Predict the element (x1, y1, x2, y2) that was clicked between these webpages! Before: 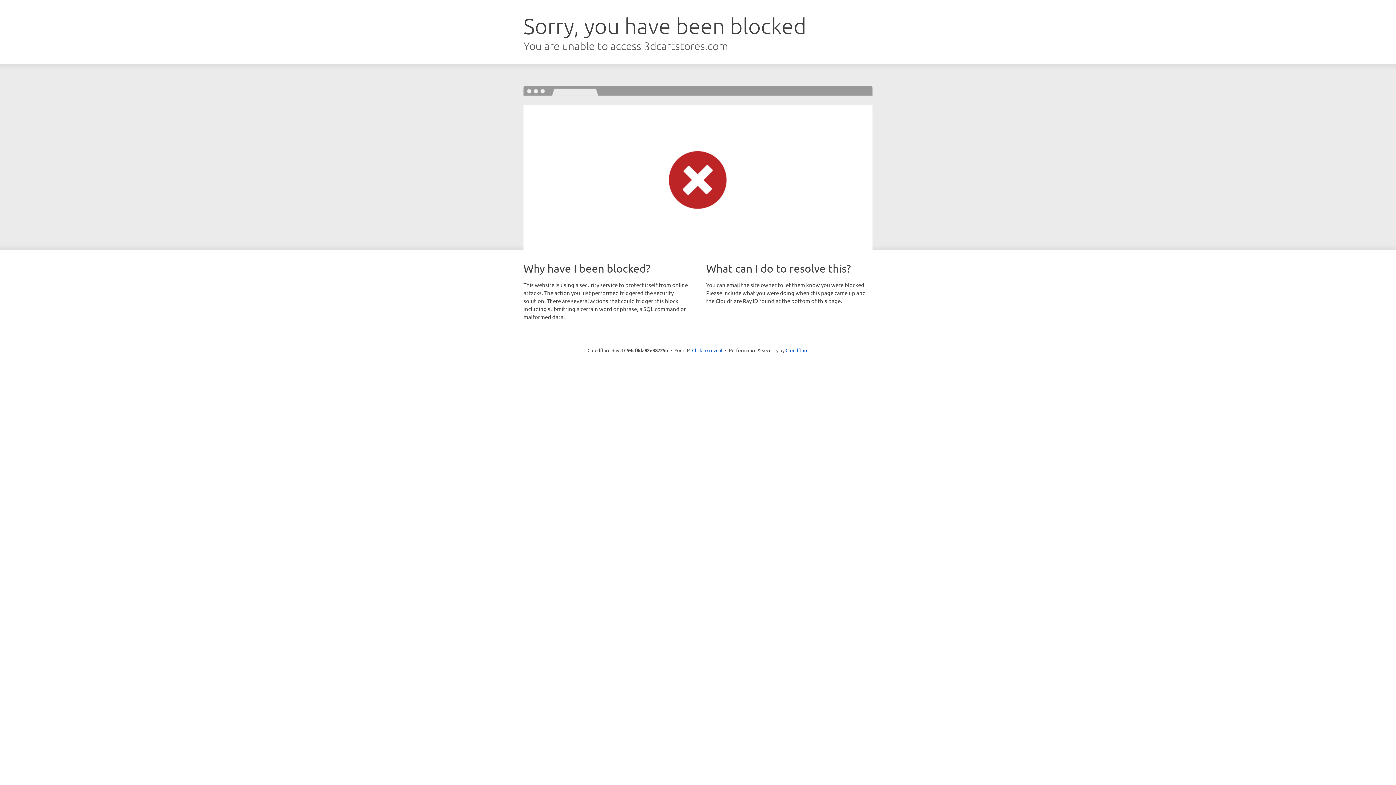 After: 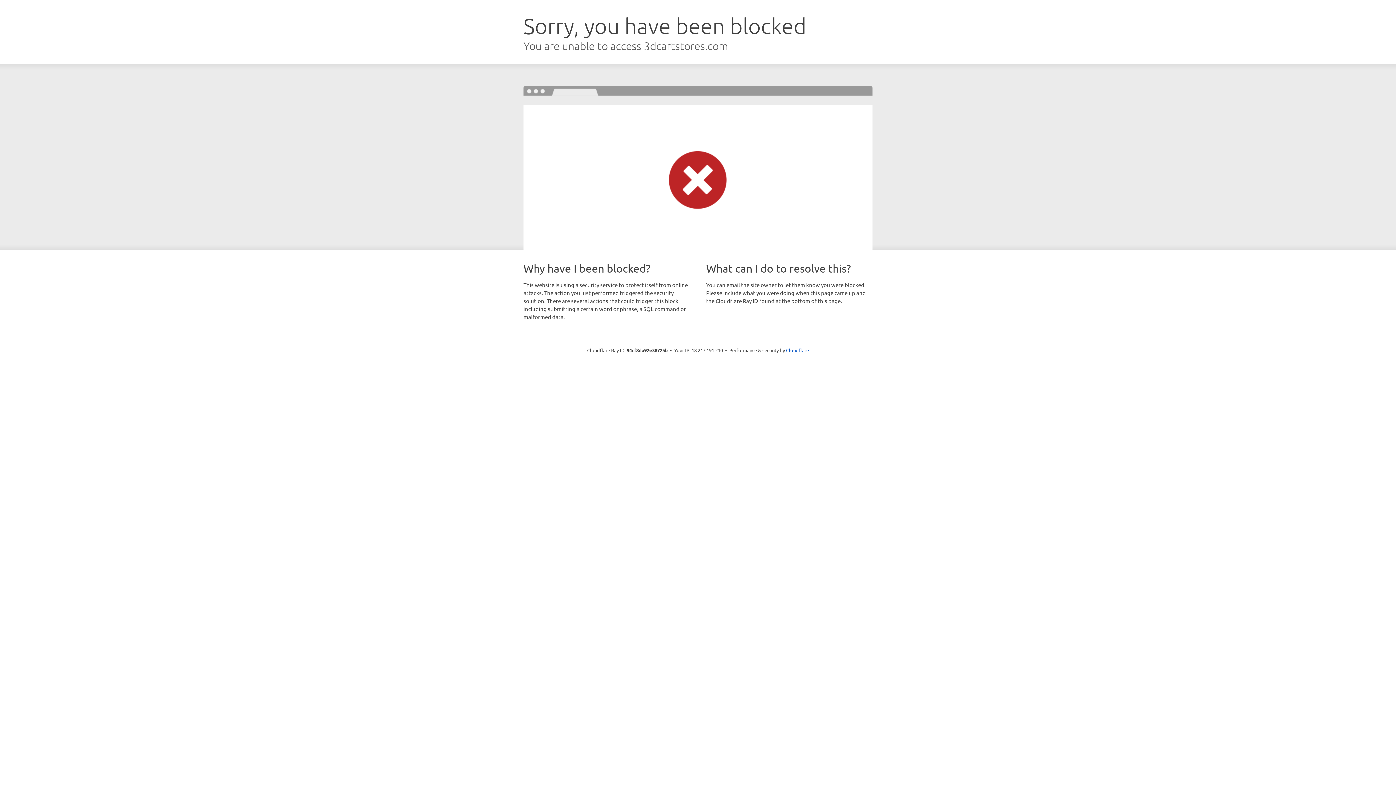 Action: bbox: (692, 346, 722, 353) label: Click to reveal